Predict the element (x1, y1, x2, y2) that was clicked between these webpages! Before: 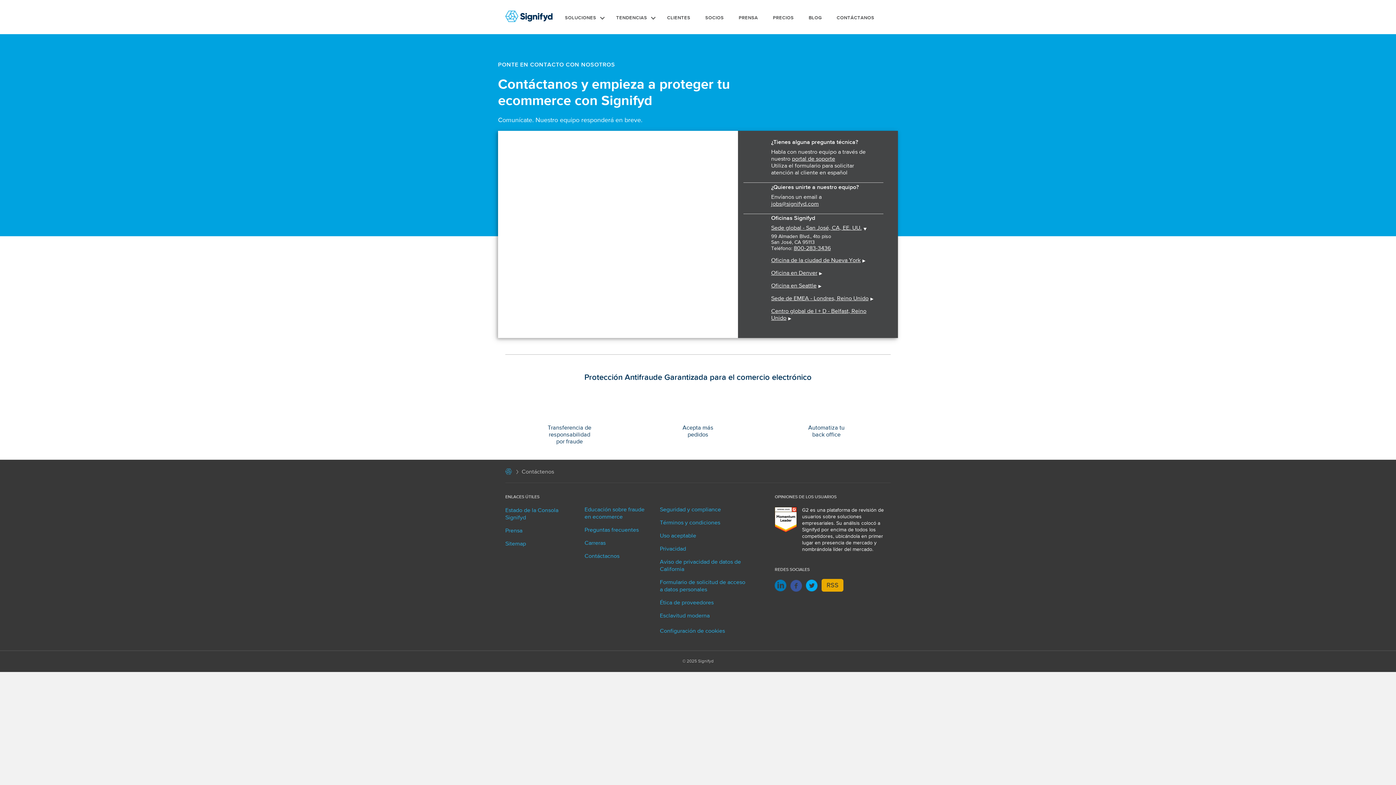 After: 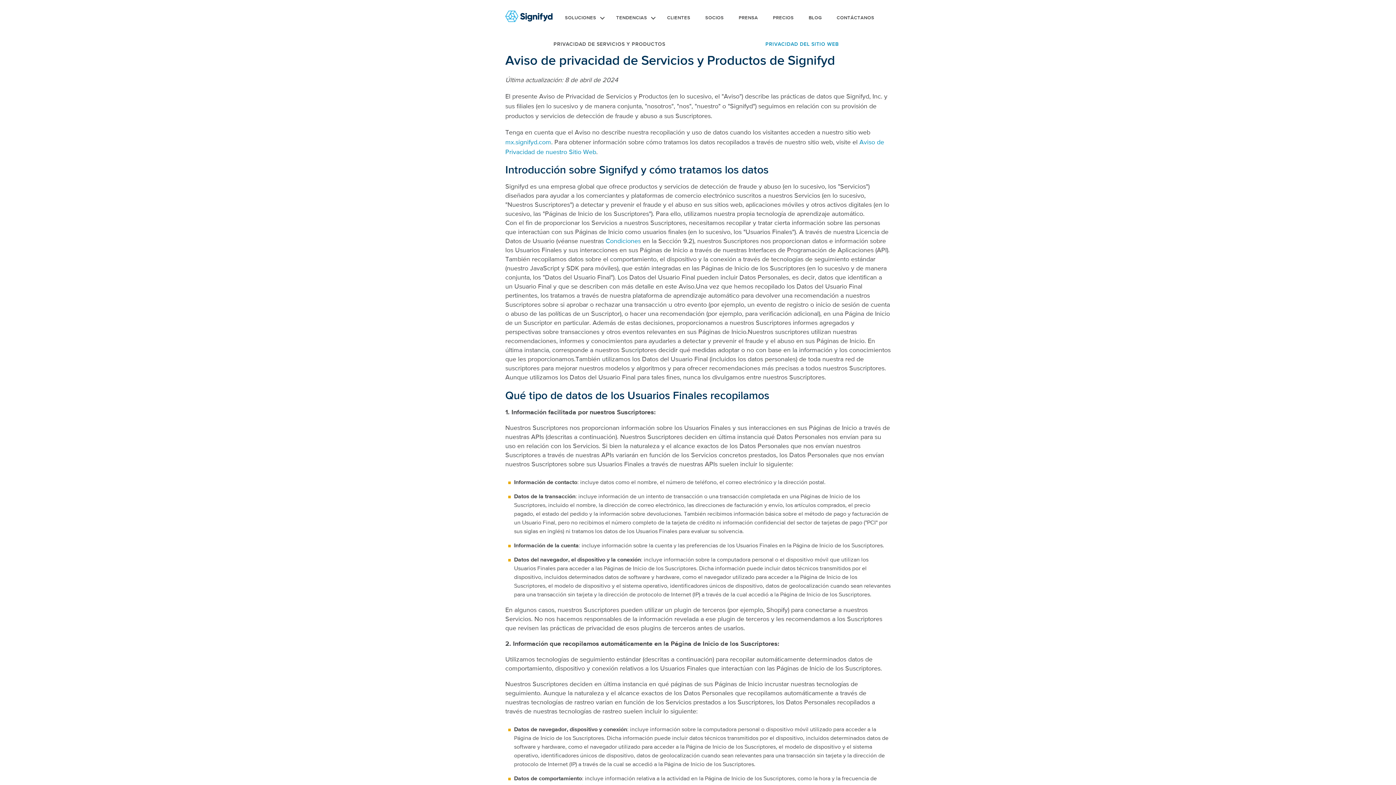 Action: bbox: (660, 546, 686, 552) label: Privacidad